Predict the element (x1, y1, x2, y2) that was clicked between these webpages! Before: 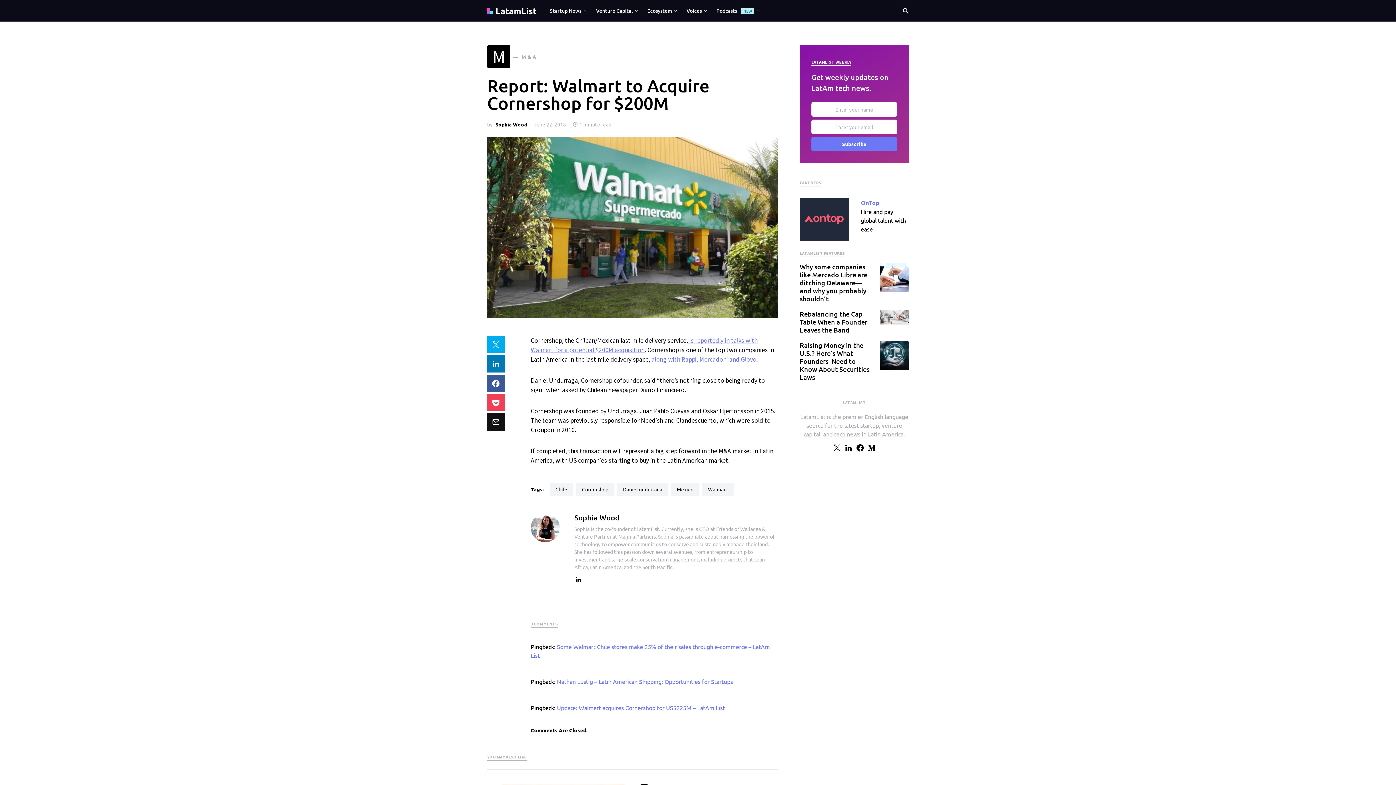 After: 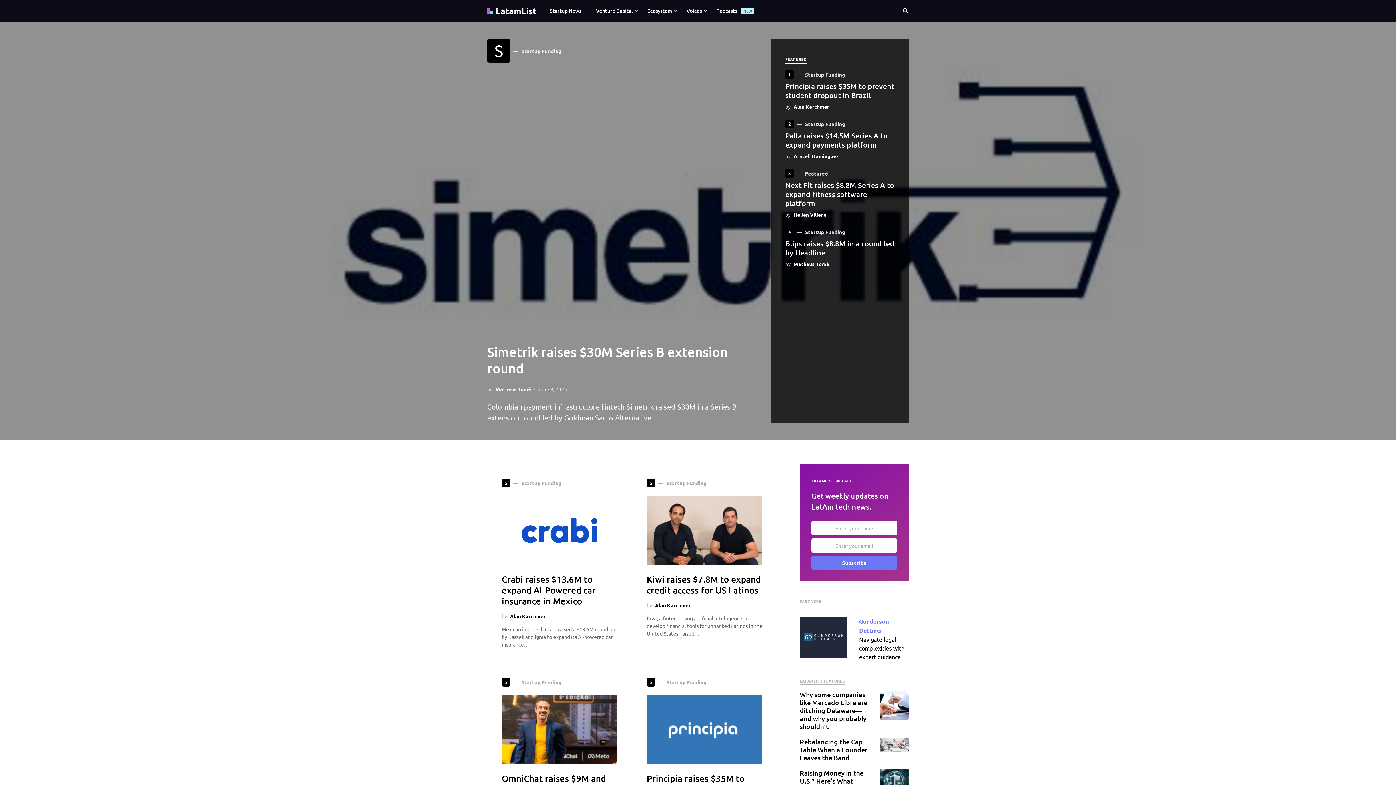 Action: bbox: (487, 6, 538, 14)